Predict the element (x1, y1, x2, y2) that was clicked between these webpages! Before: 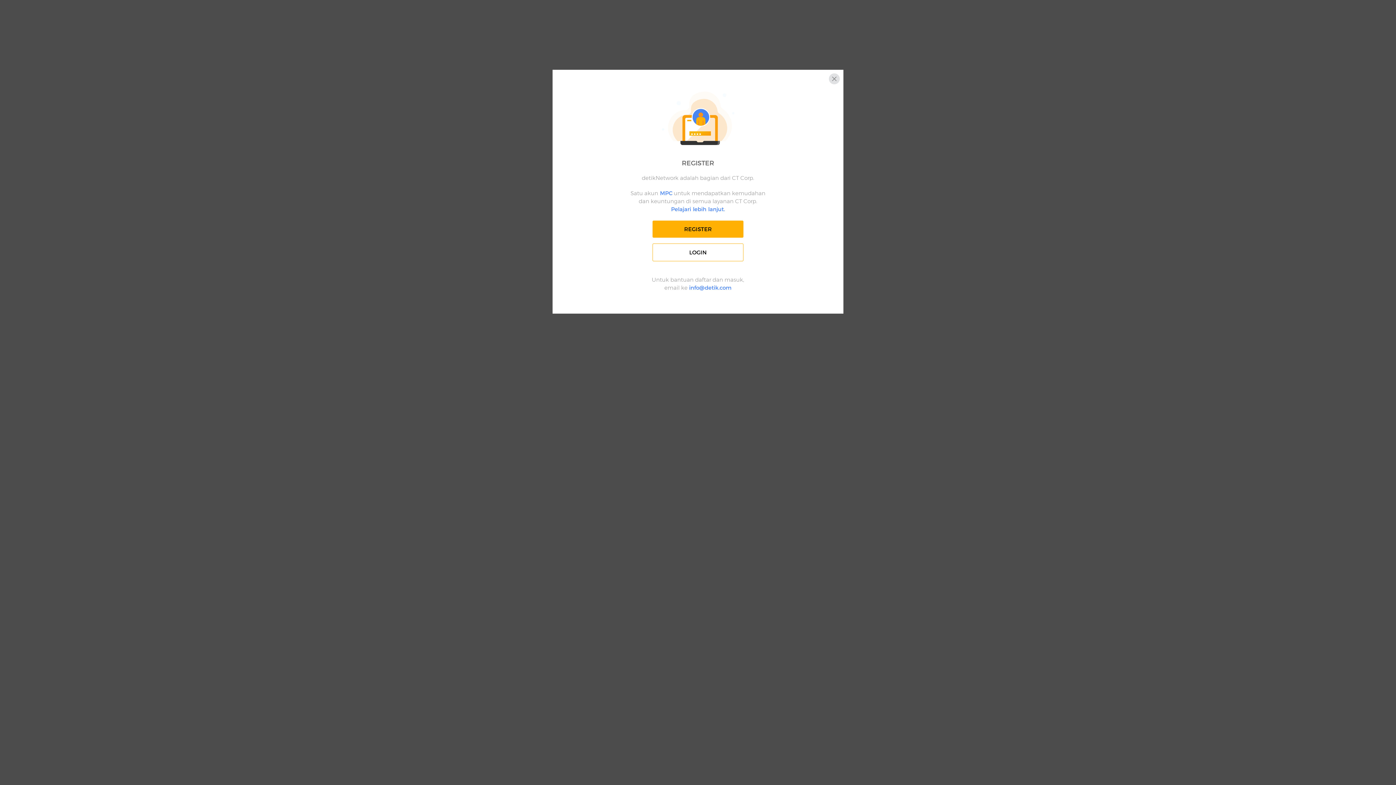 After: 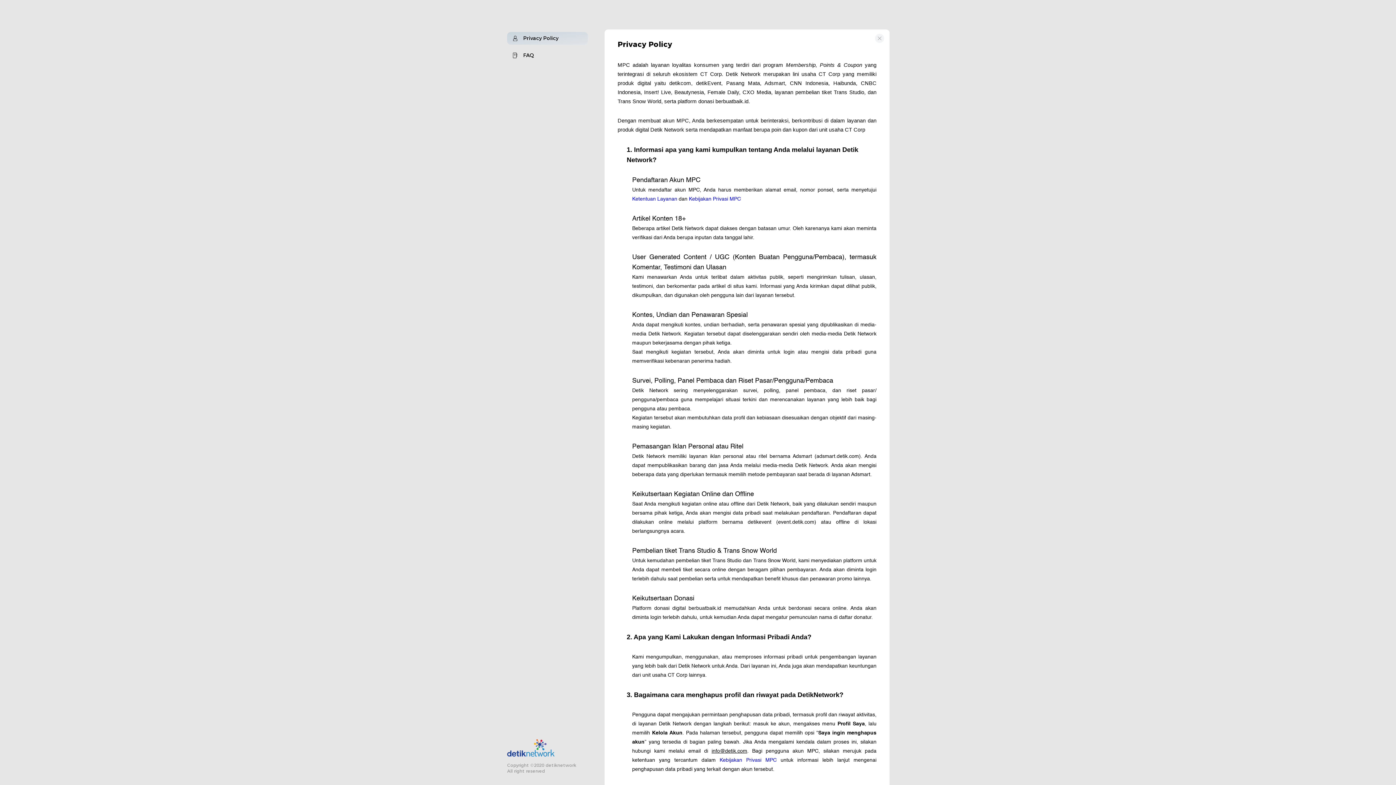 Action: bbox: (671, 205, 725, 212) label: Pelajari lebih lanjut.